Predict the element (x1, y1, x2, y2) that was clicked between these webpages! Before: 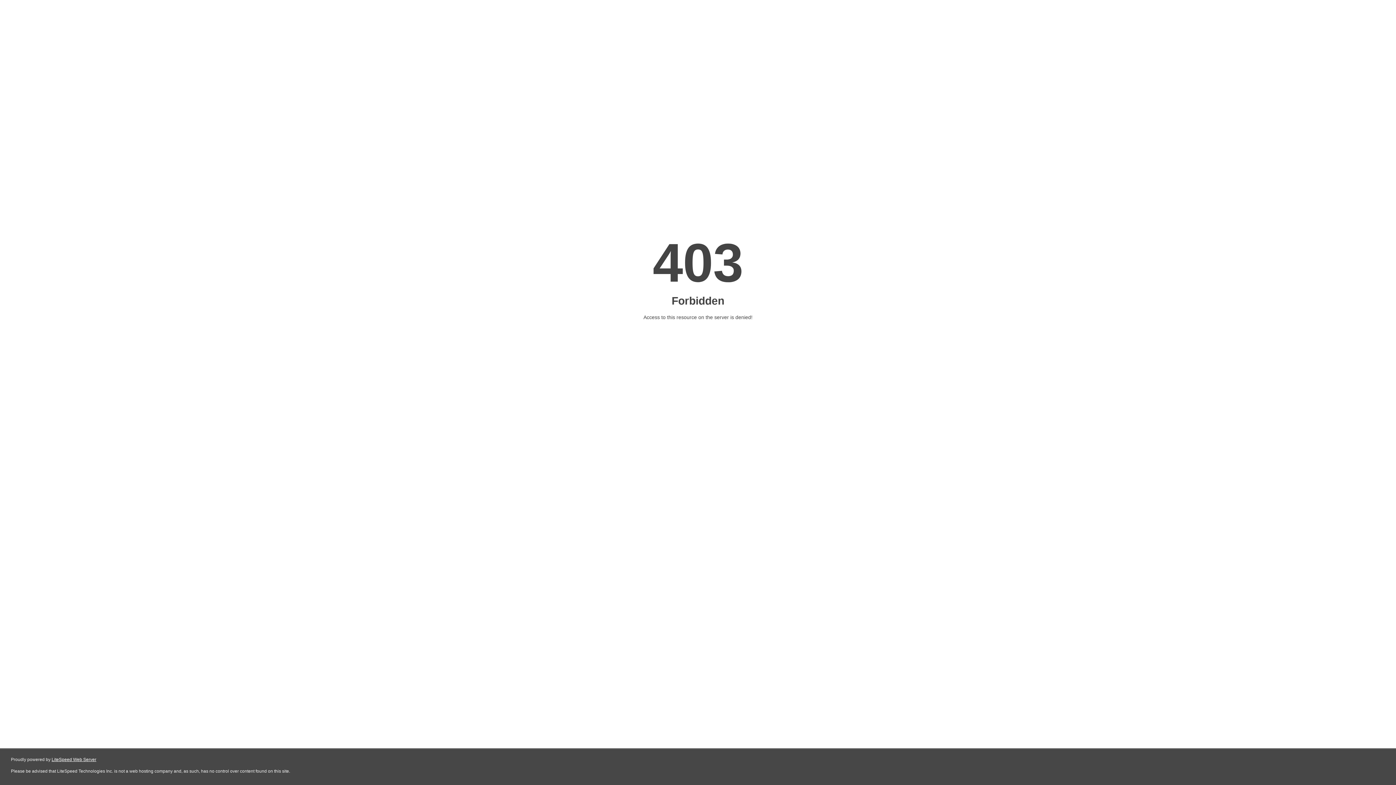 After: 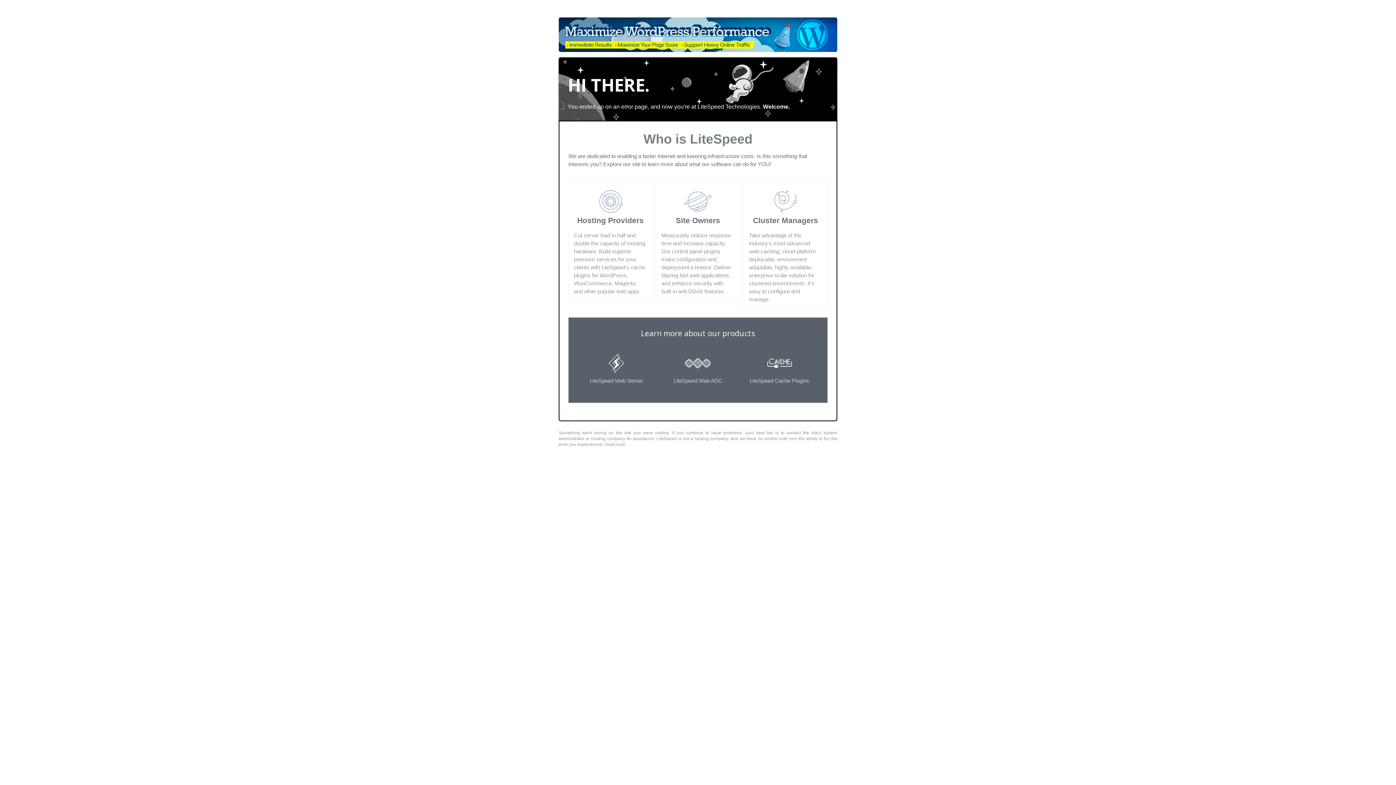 Action: bbox: (51, 757, 96, 762) label: LiteSpeed Web Server